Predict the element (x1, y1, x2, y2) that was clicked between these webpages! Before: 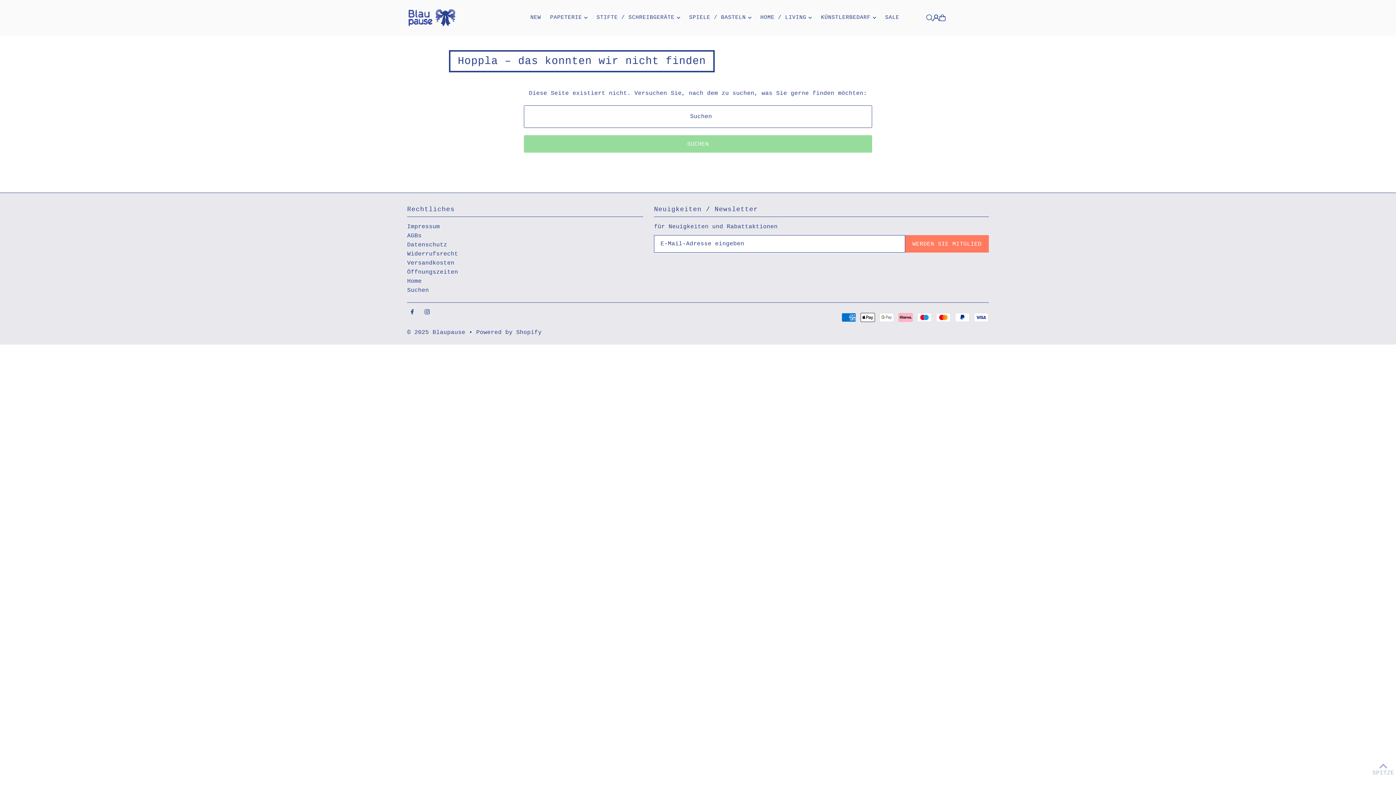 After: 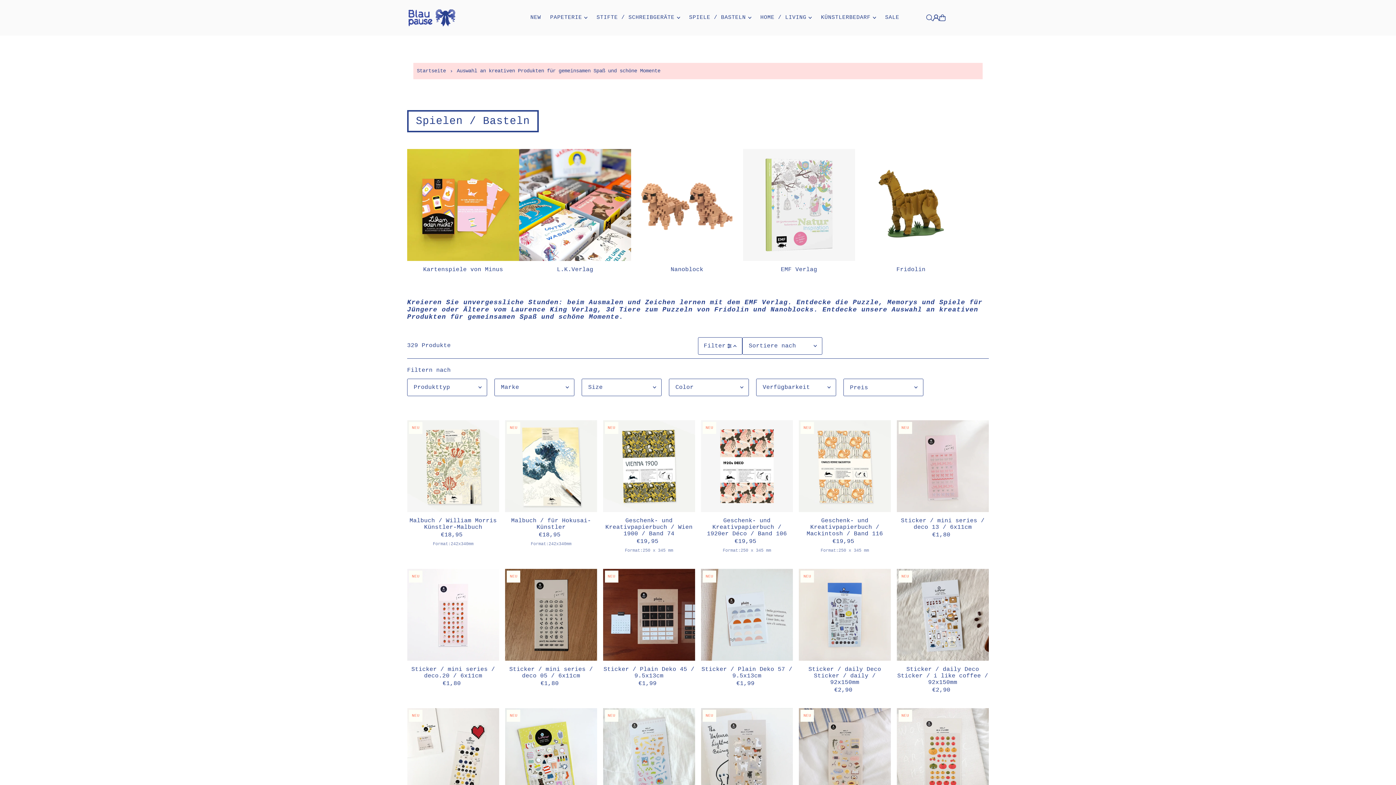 Action: bbox: (689, 8, 751, 27) label: SPIELE / BASTELN